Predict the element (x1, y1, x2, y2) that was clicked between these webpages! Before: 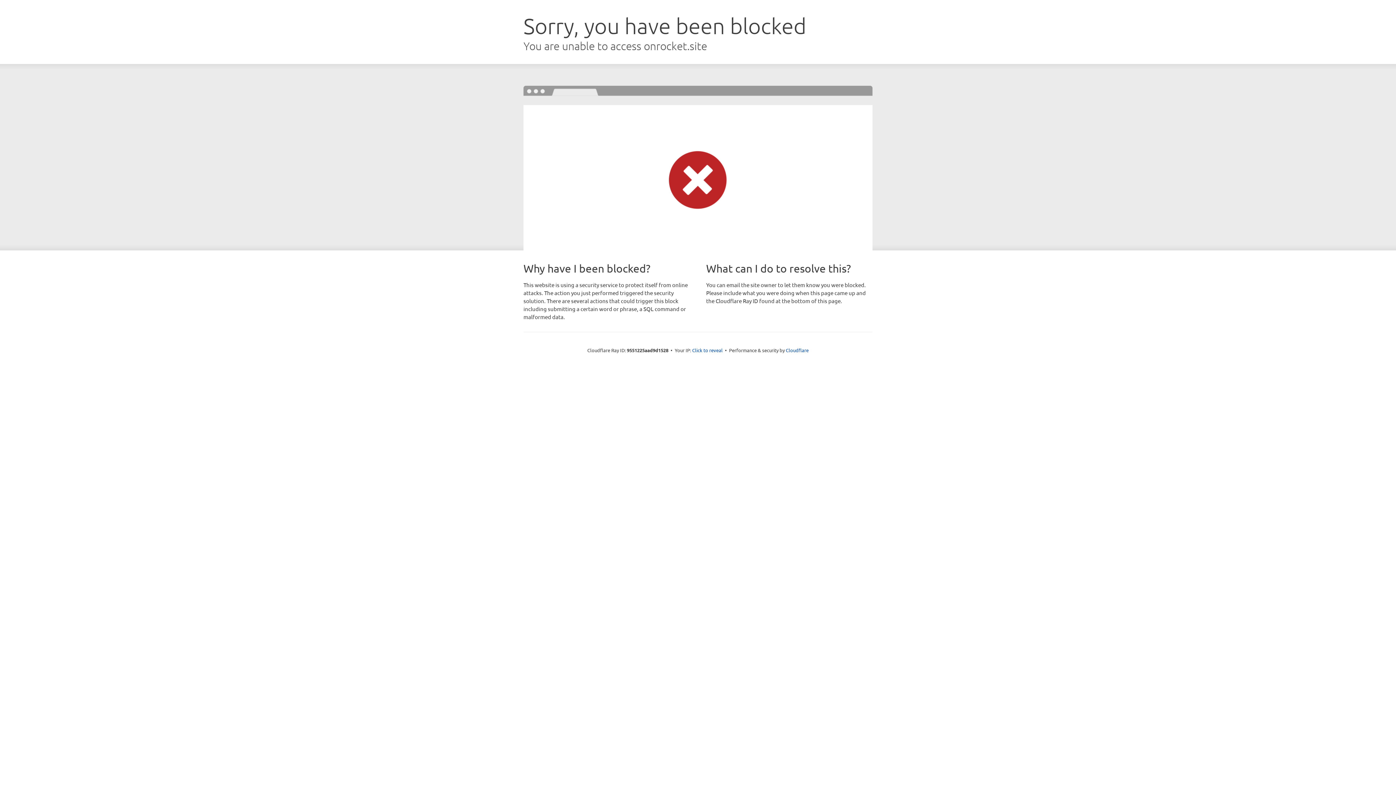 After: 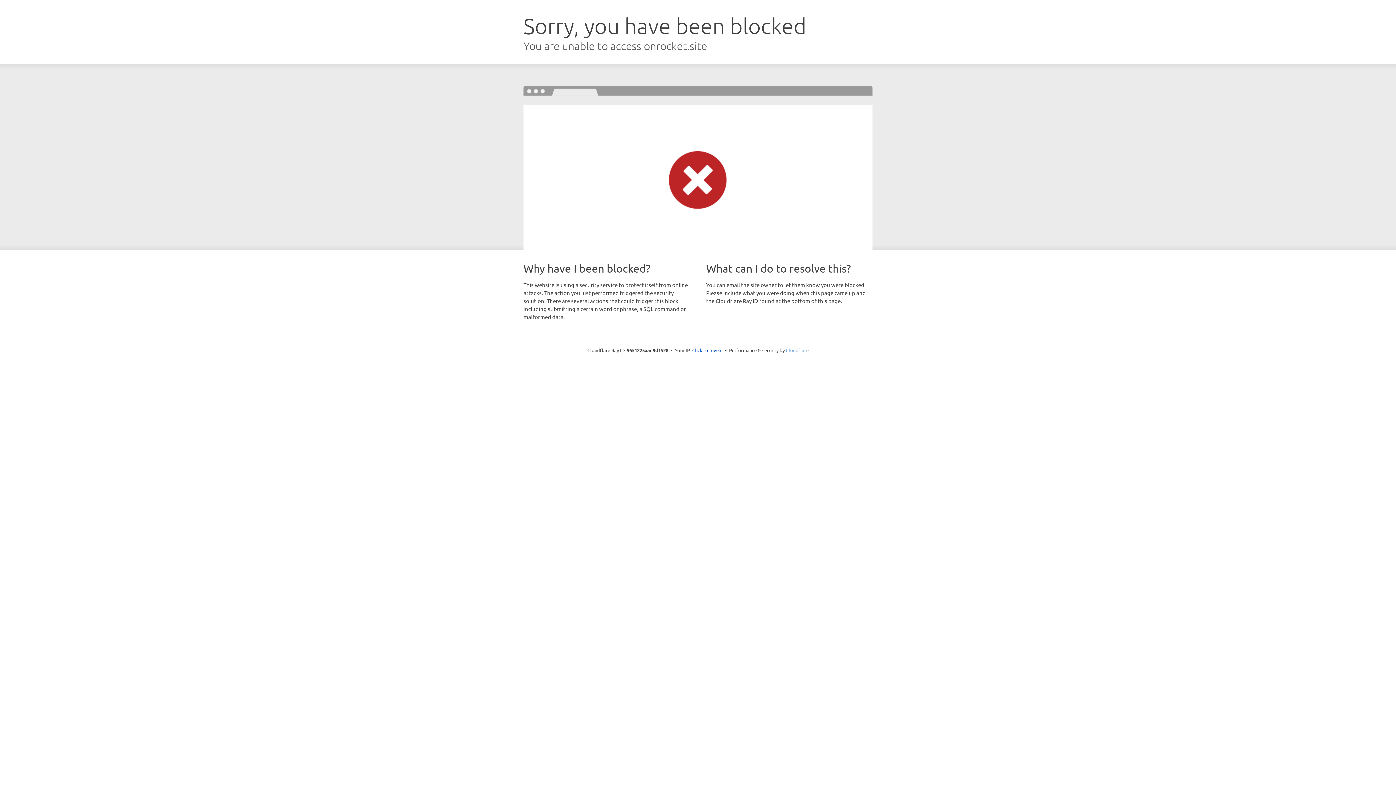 Action: label: Cloudflare bbox: (786, 347, 808, 353)